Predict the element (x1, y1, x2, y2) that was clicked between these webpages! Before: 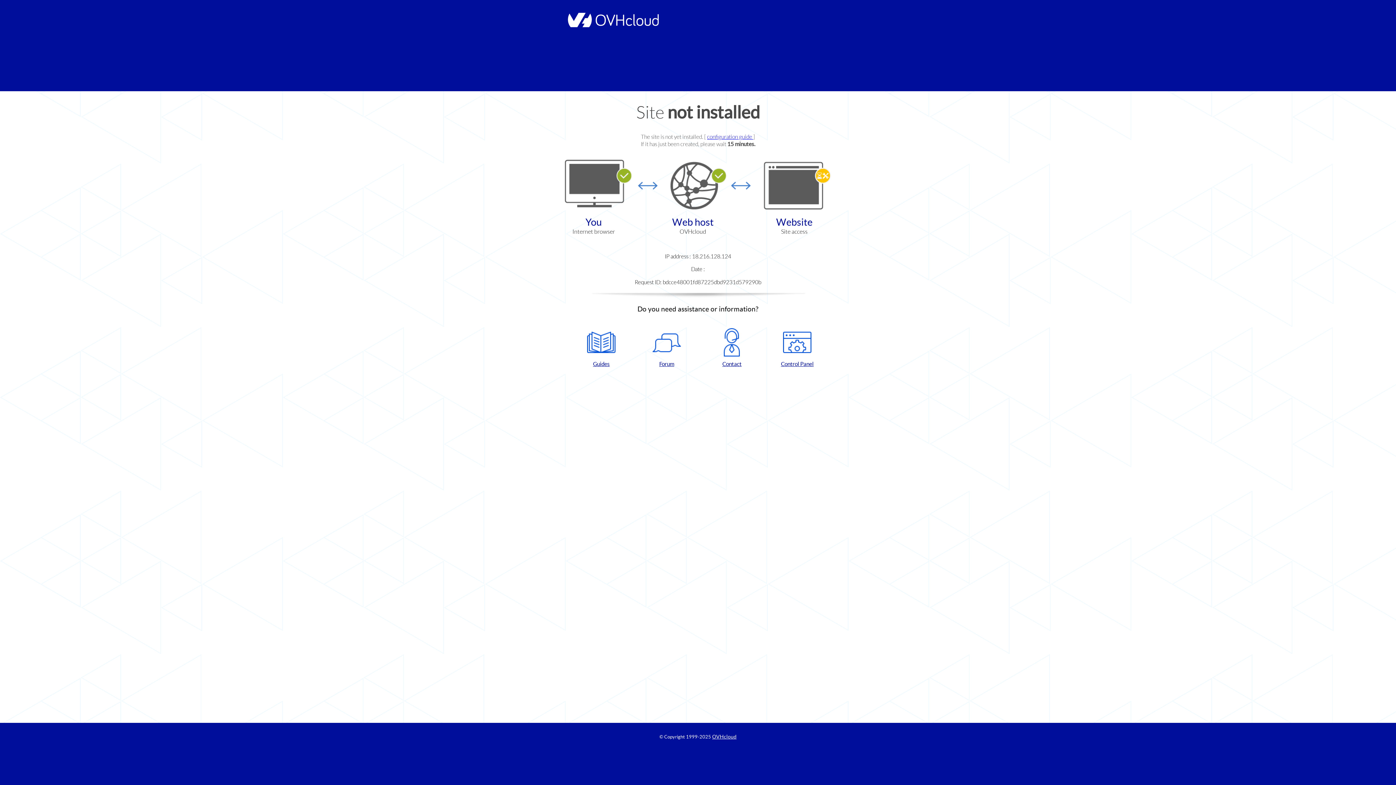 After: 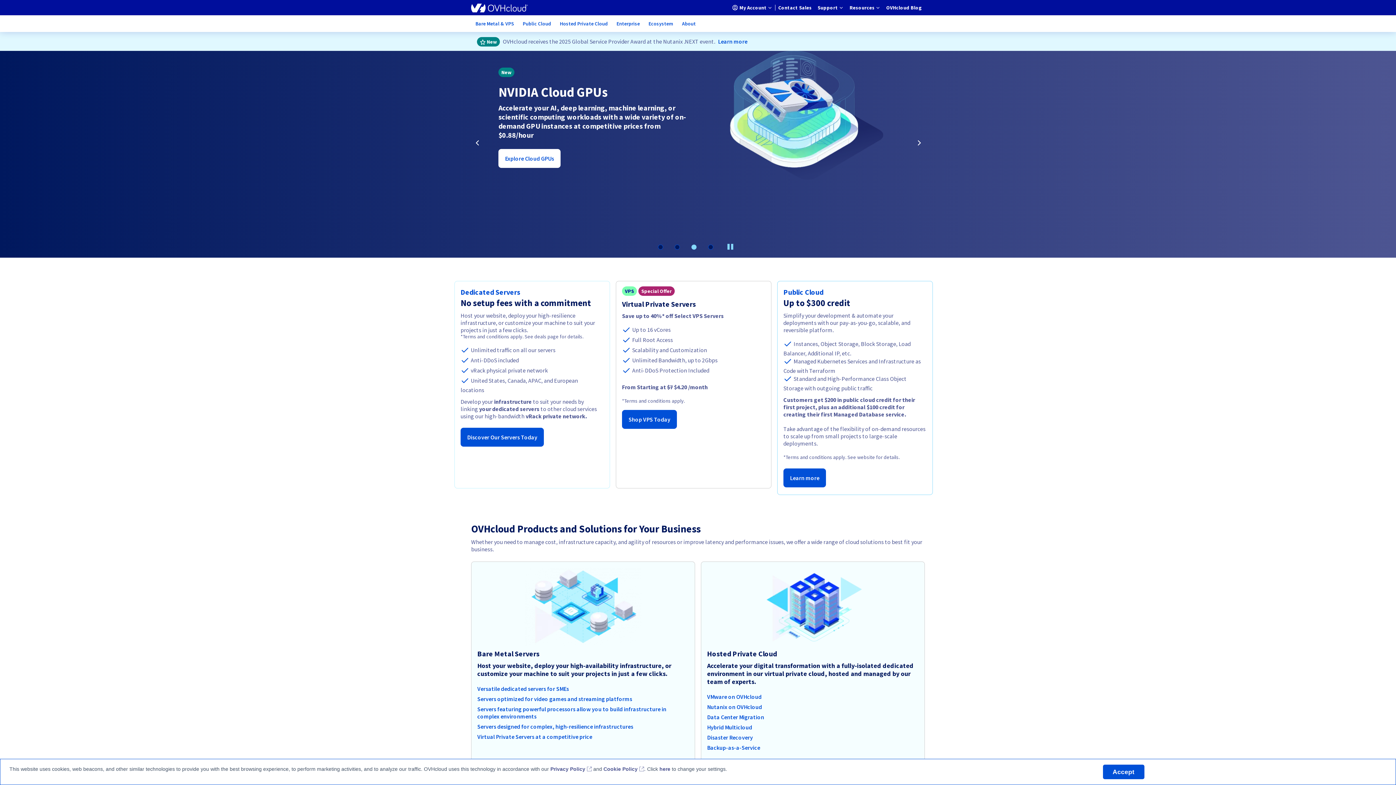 Action: label: OVHcloud bbox: (712, 734, 736, 740)